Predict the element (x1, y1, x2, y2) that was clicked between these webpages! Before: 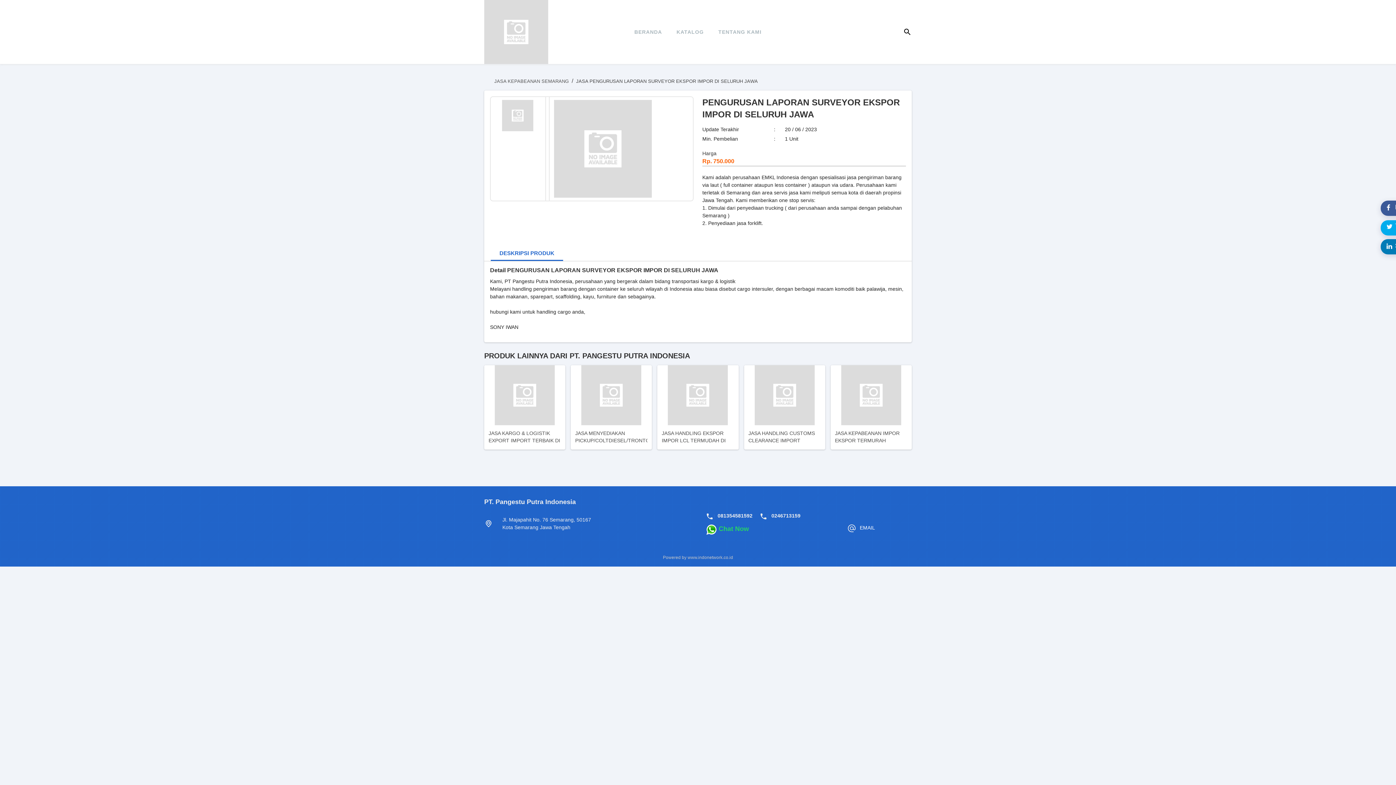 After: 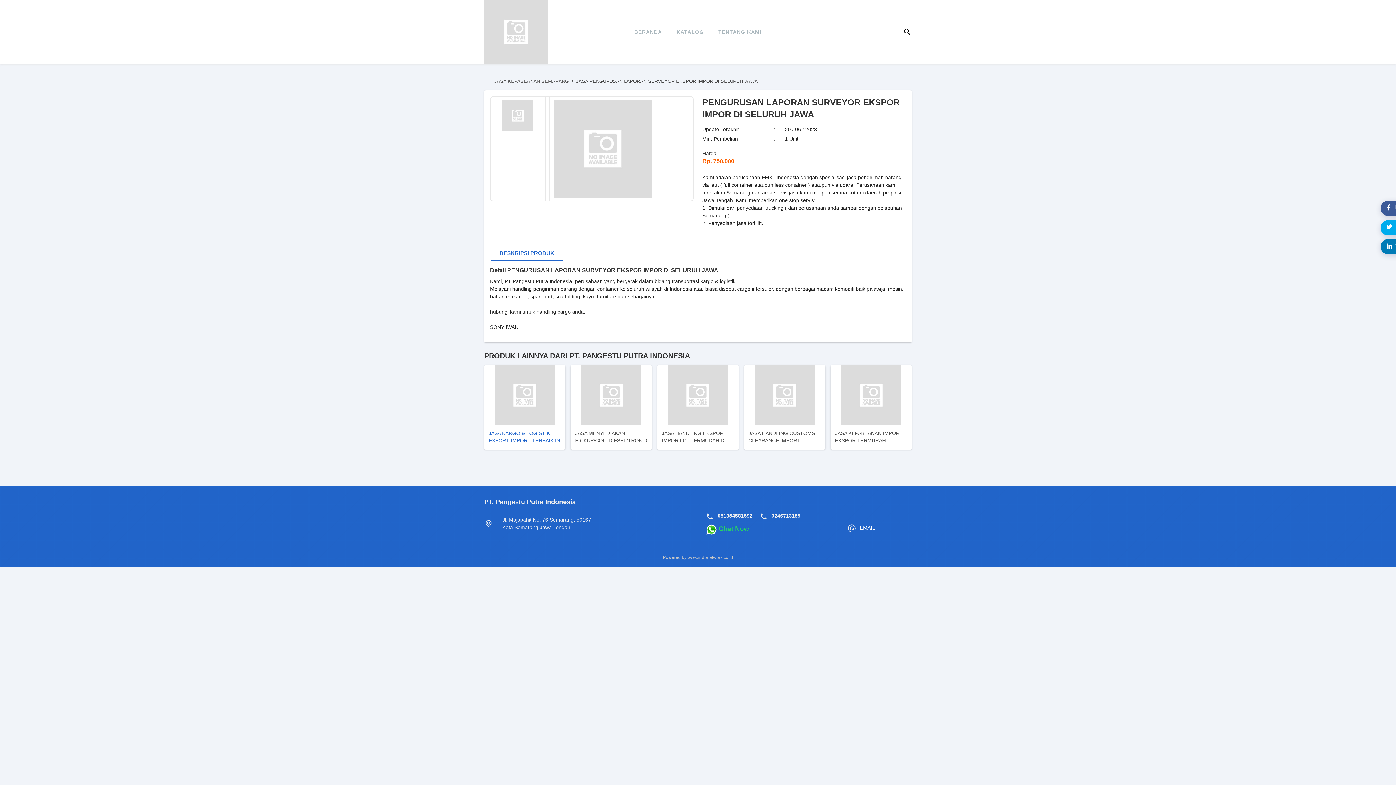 Action: label: JASA KARGO & LOGISTIK EXPORT IMPORT TERBAIK DI SEMARANG bbox: (484, 365, 565, 449)